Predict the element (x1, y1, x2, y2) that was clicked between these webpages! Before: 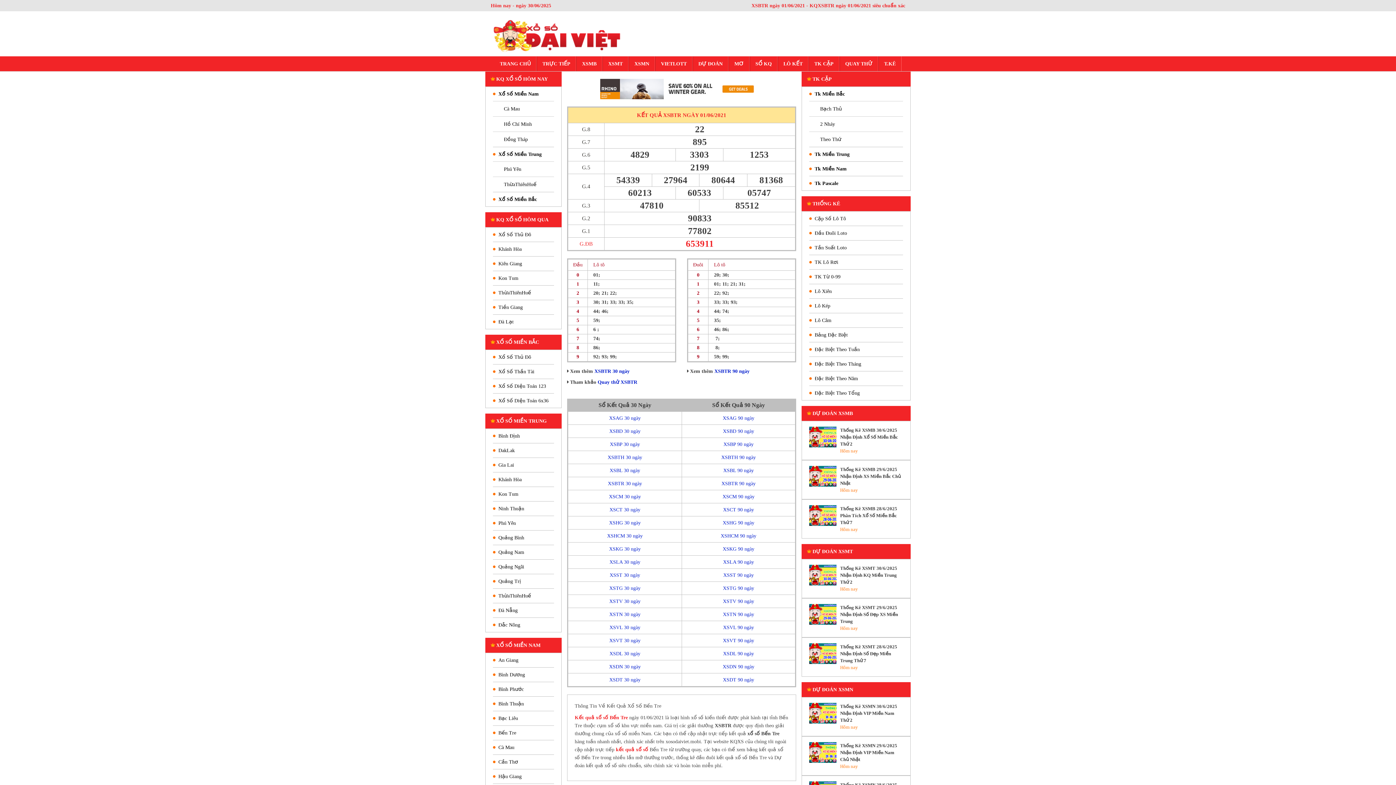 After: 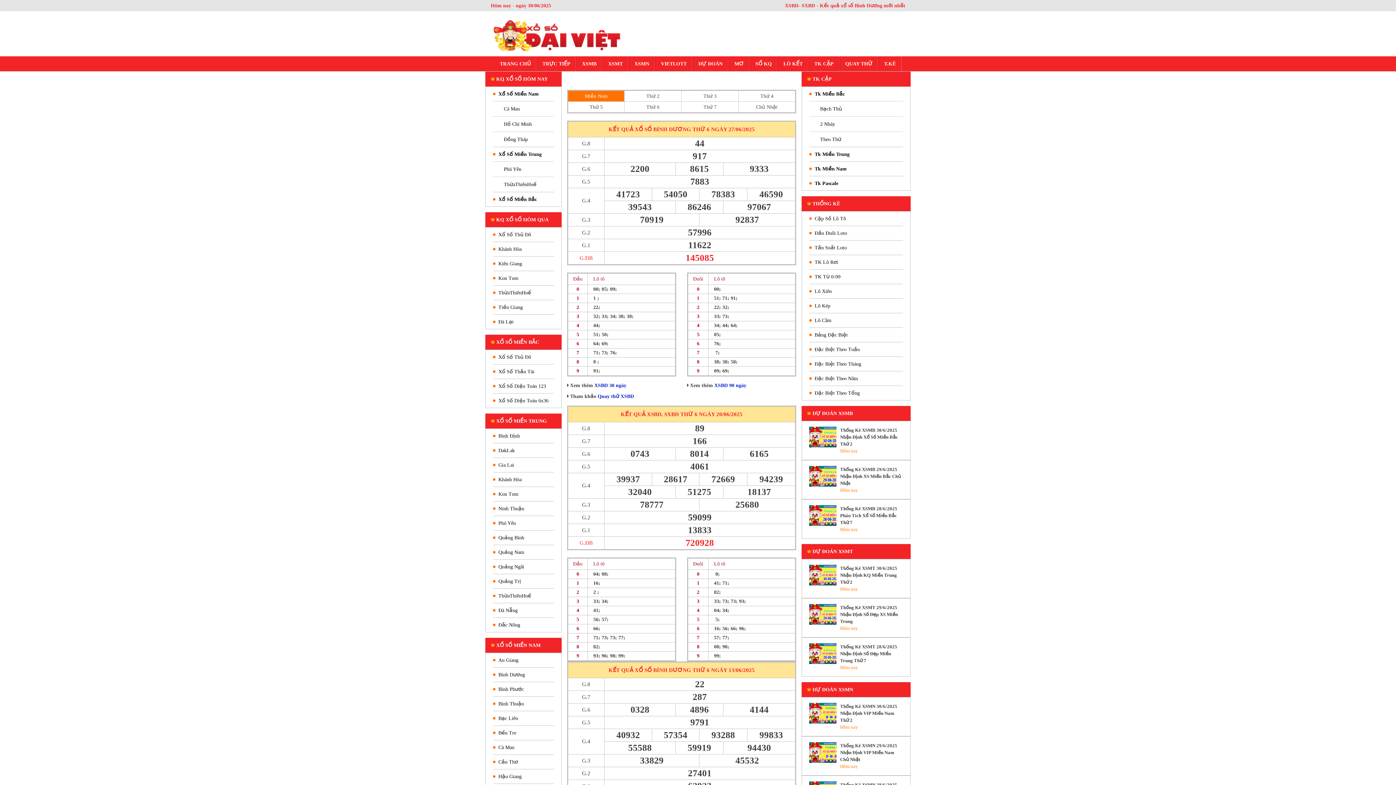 Action: bbox: (498, 668, 554, 682) label: Bình Dương